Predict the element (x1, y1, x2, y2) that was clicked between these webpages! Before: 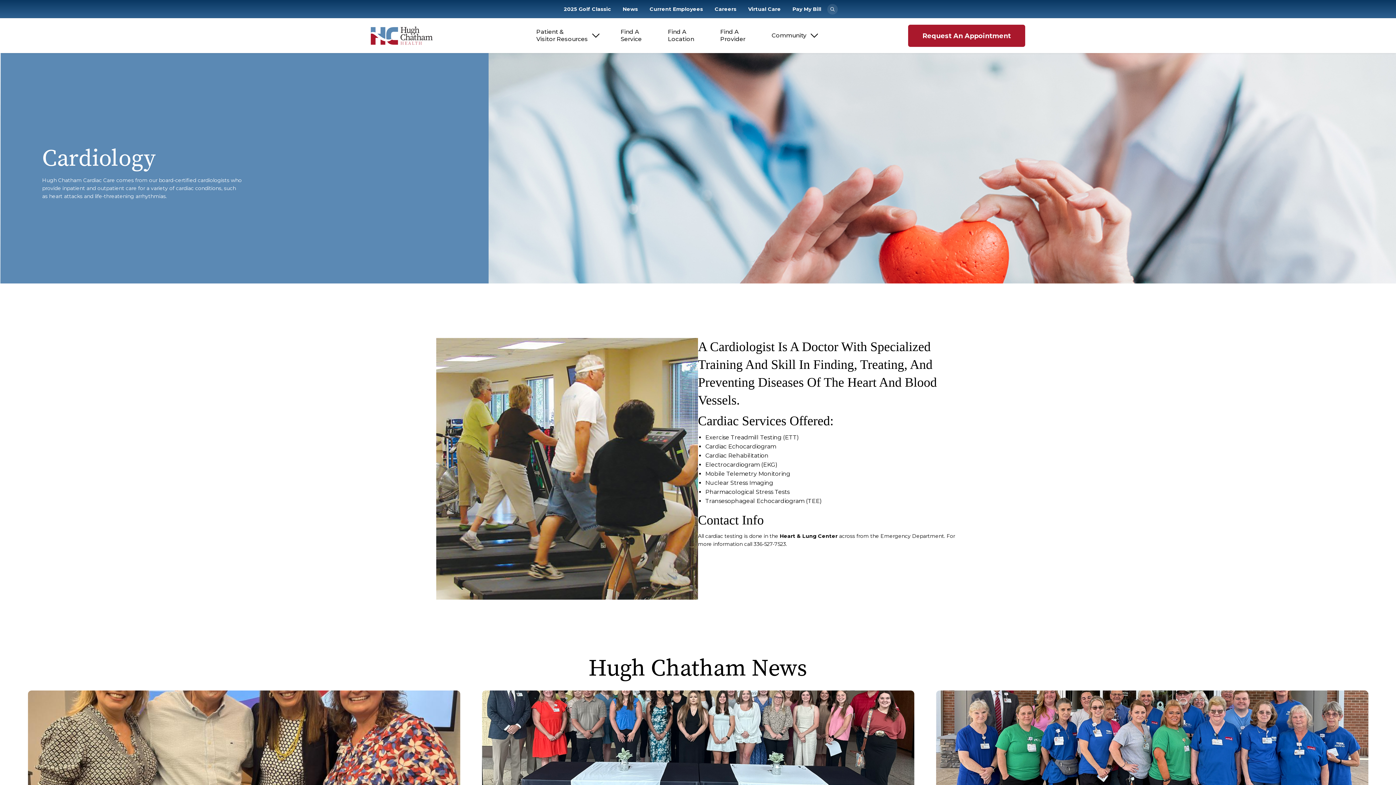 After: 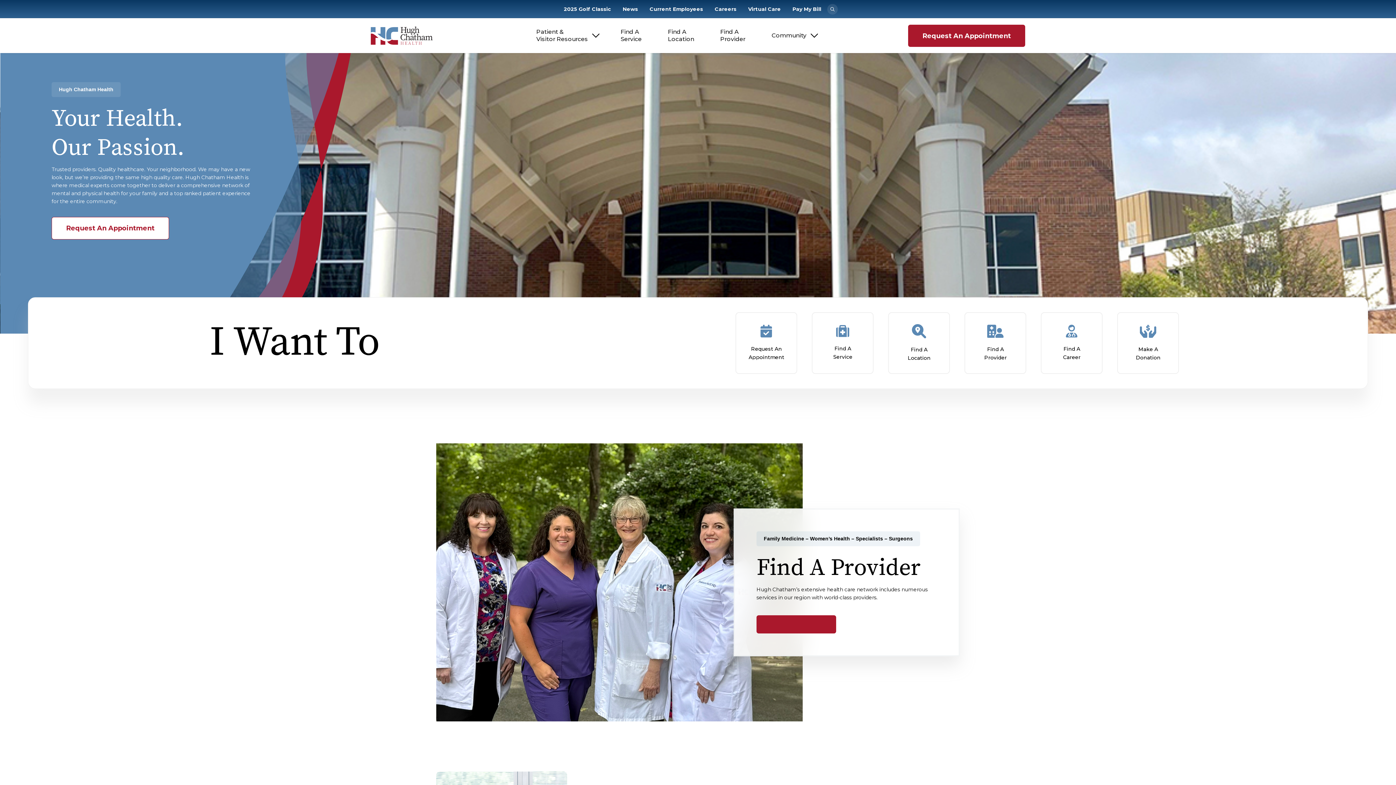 Action: bbox: (370, 31, 433, 38)